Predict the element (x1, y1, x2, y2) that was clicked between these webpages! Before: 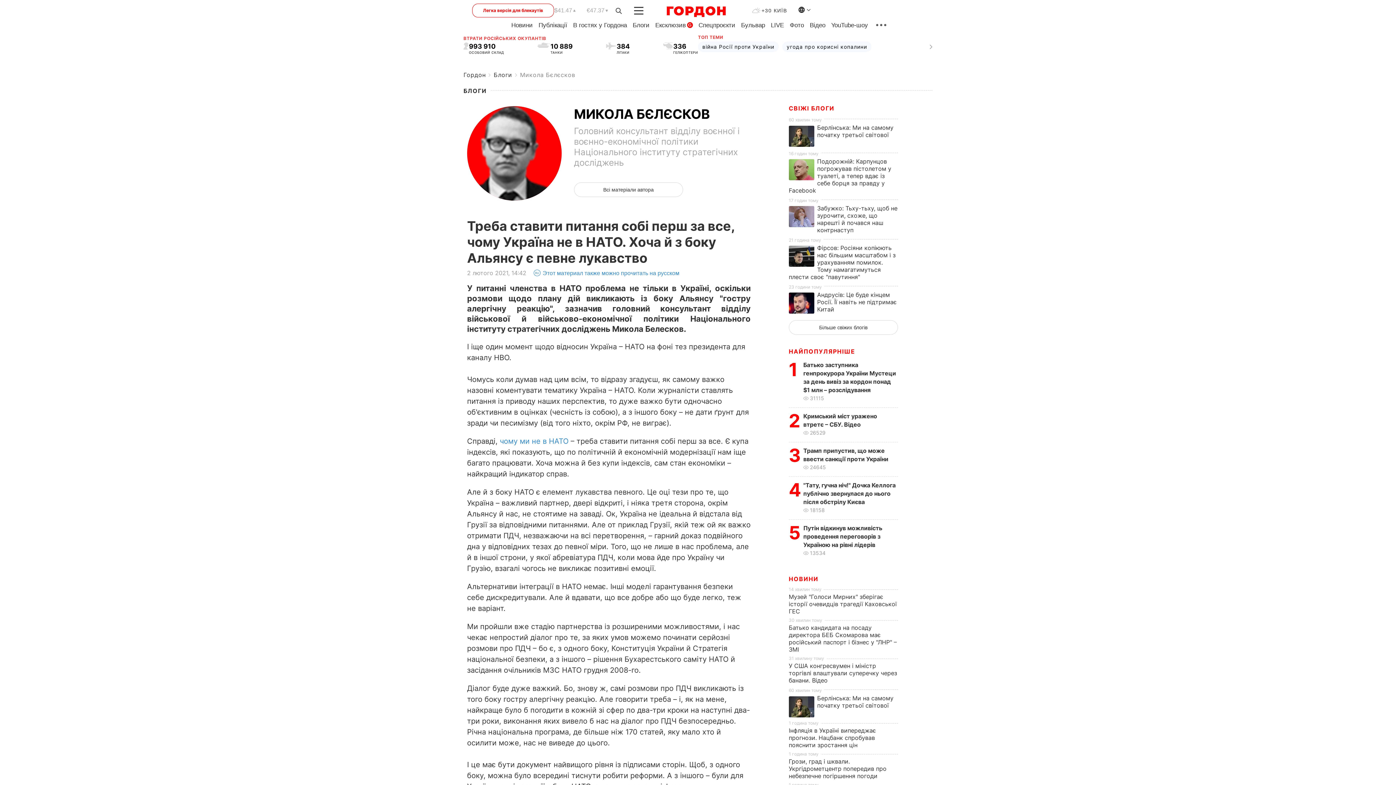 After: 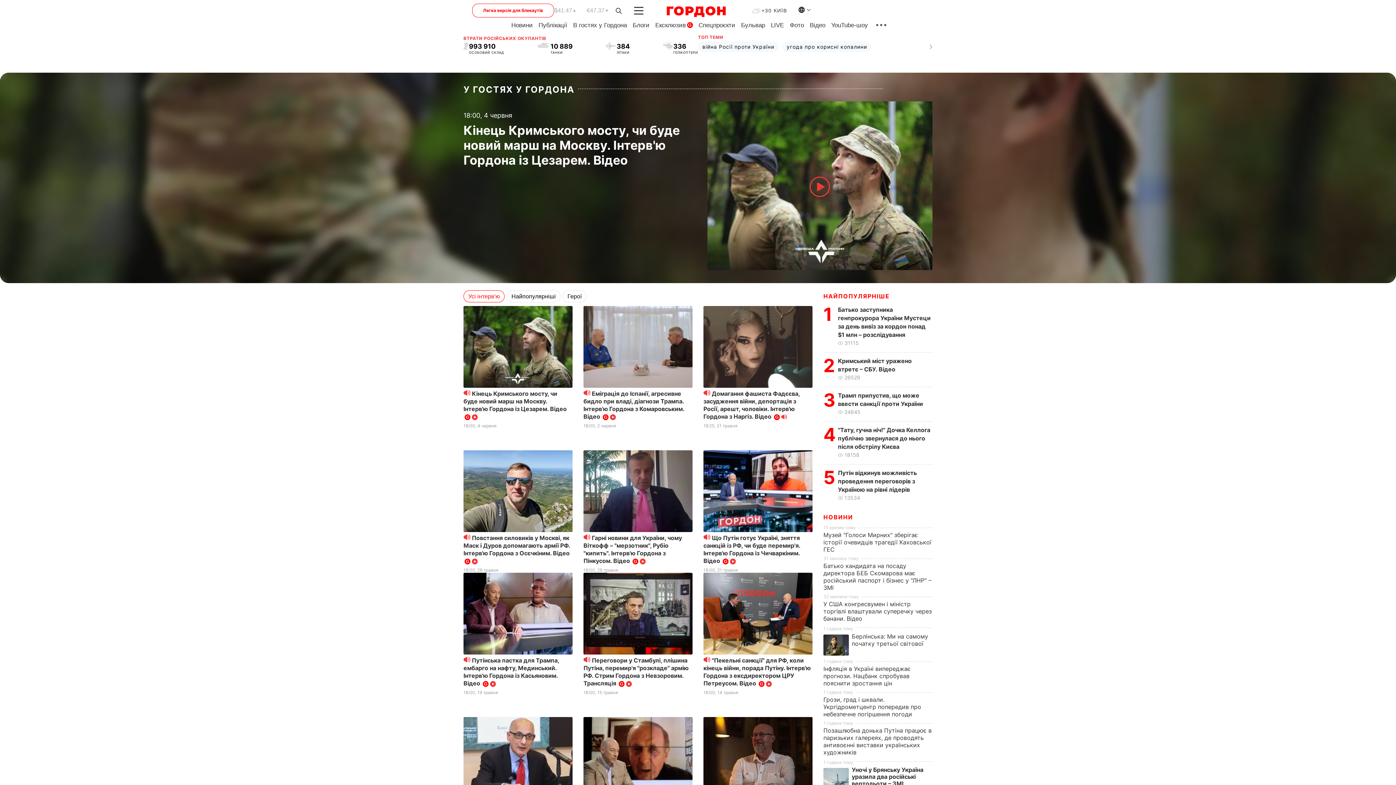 Action: label: В гостях у Гордона bbox: (573, 21, 627, 28)